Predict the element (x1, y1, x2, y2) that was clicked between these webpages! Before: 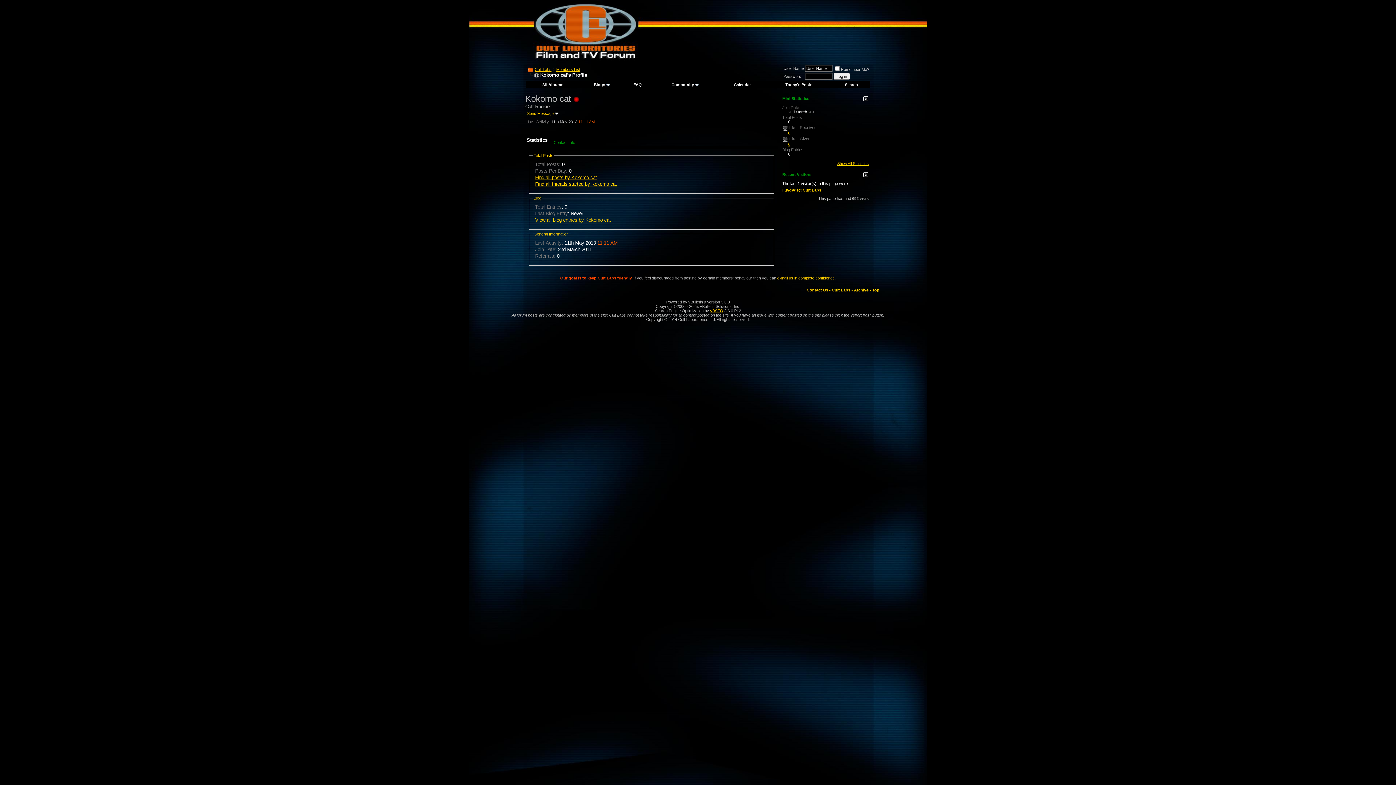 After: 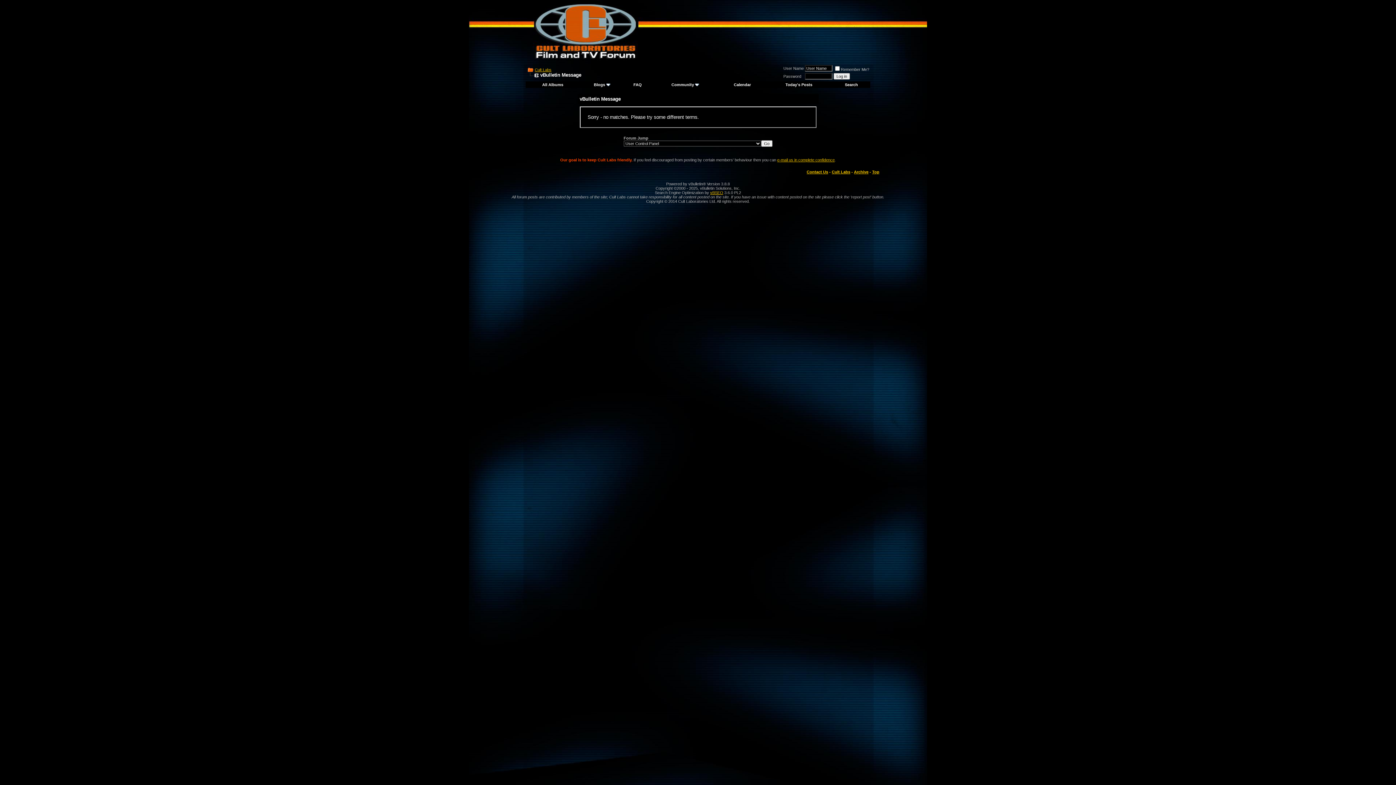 Action: bbox: (535, 174, 597, 180) label: Find all posts by Kokomo cat